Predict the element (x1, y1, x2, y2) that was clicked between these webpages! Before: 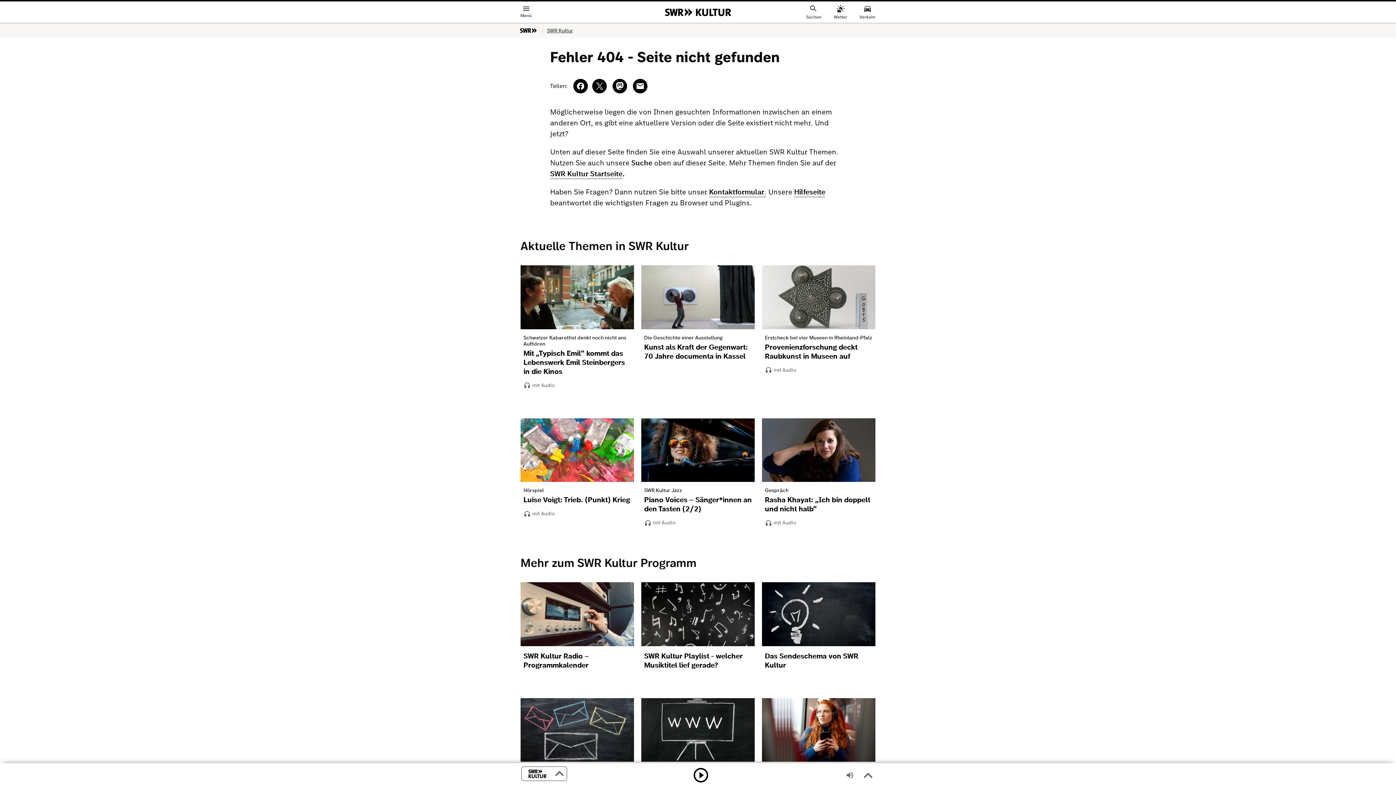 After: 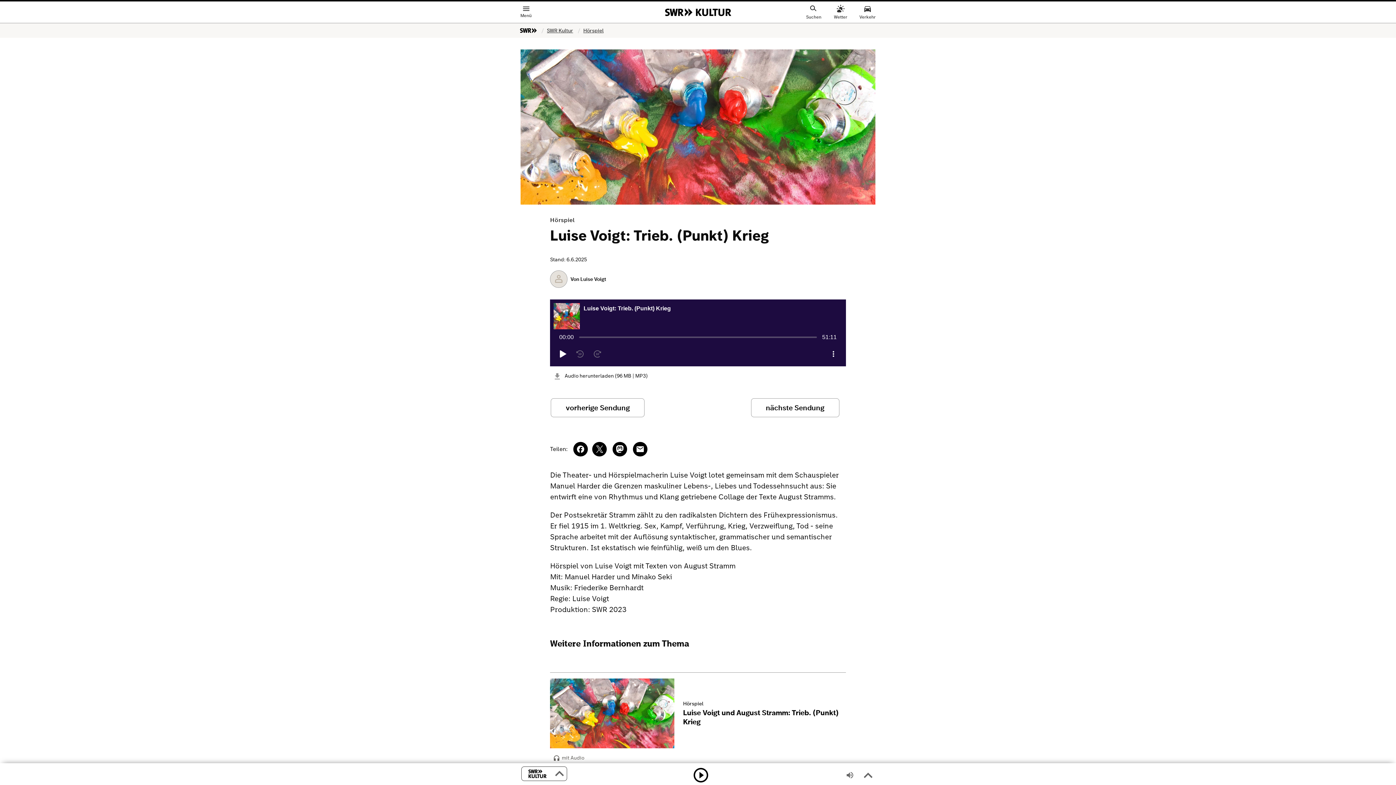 Action: bbox: (523, 510, 634, 517)